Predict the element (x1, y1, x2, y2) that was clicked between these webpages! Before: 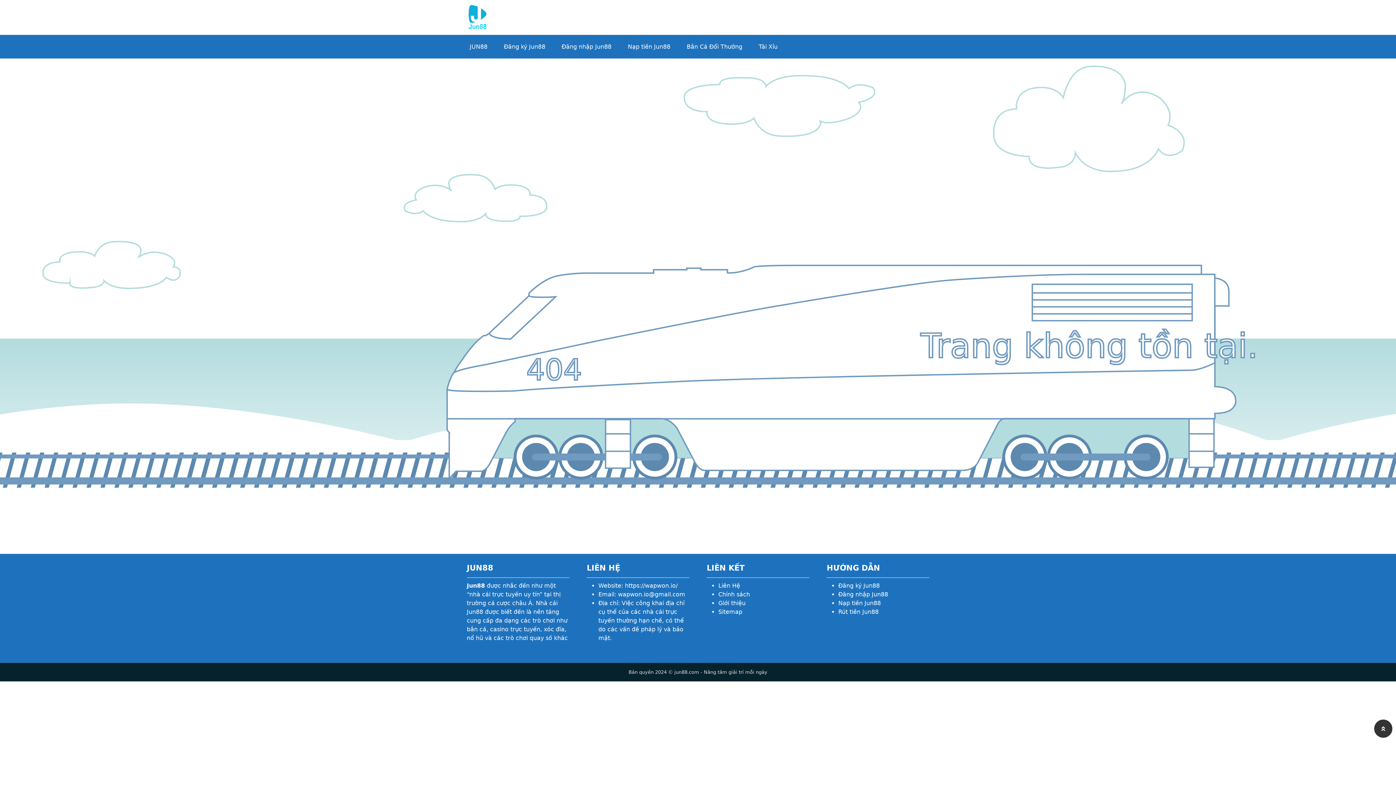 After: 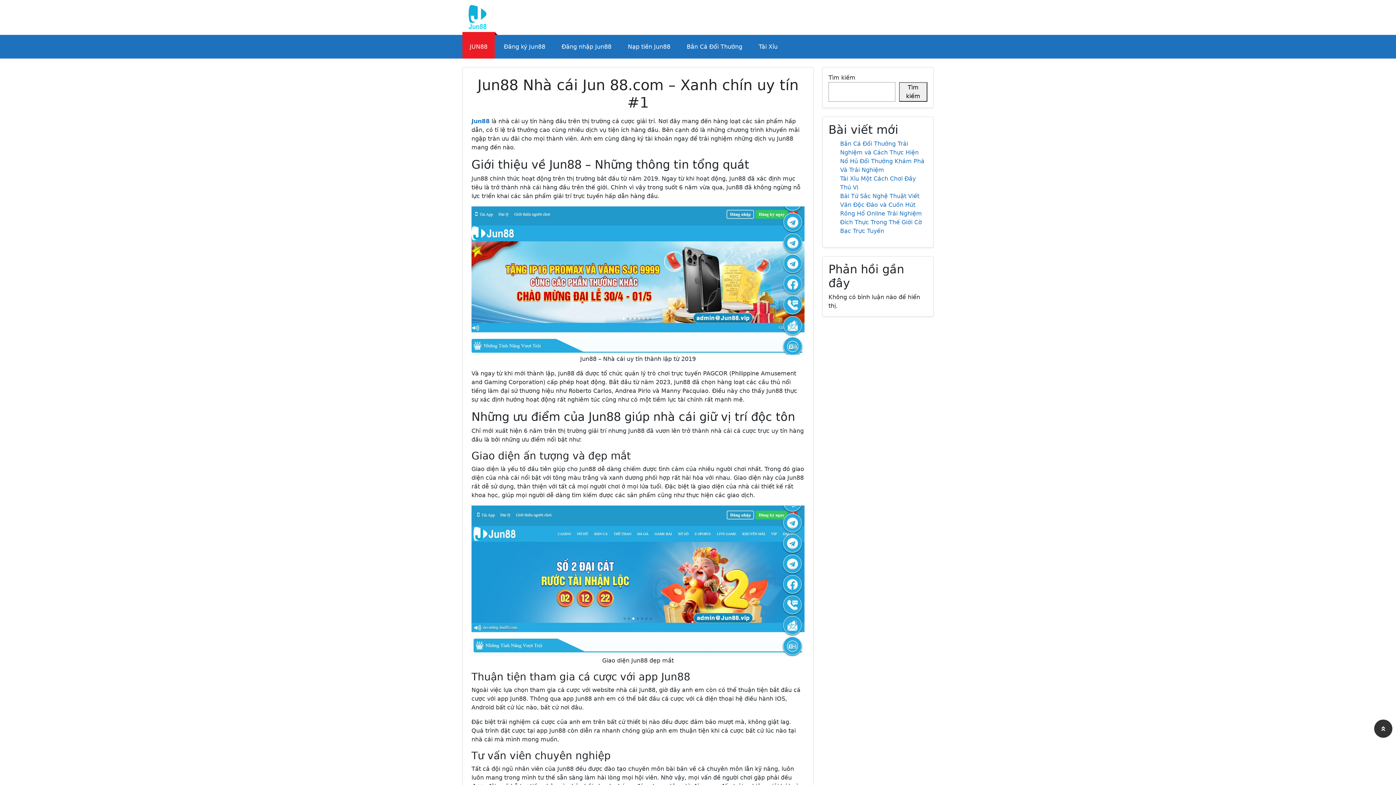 Action: label: https://wapwon.io/ bbox: (625, 582, 677, 589)